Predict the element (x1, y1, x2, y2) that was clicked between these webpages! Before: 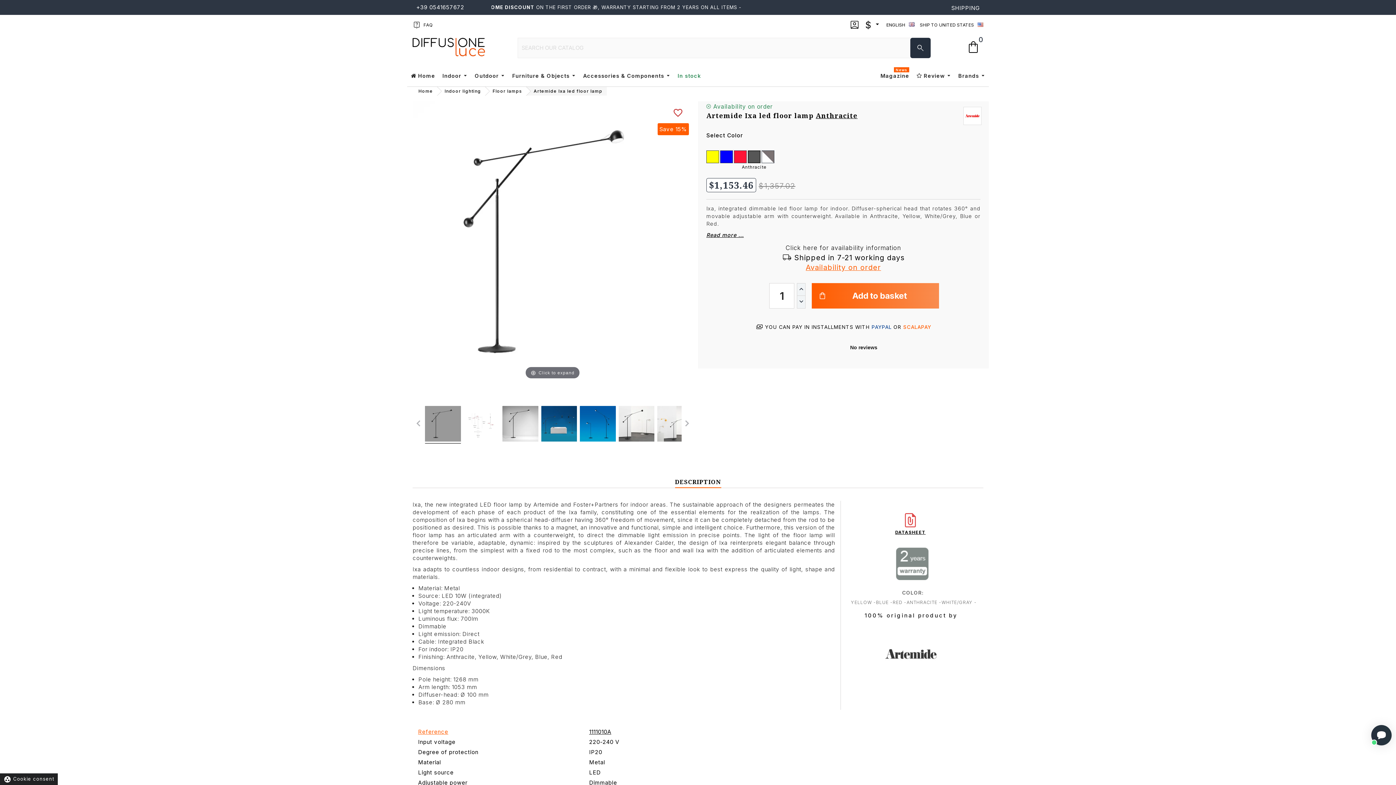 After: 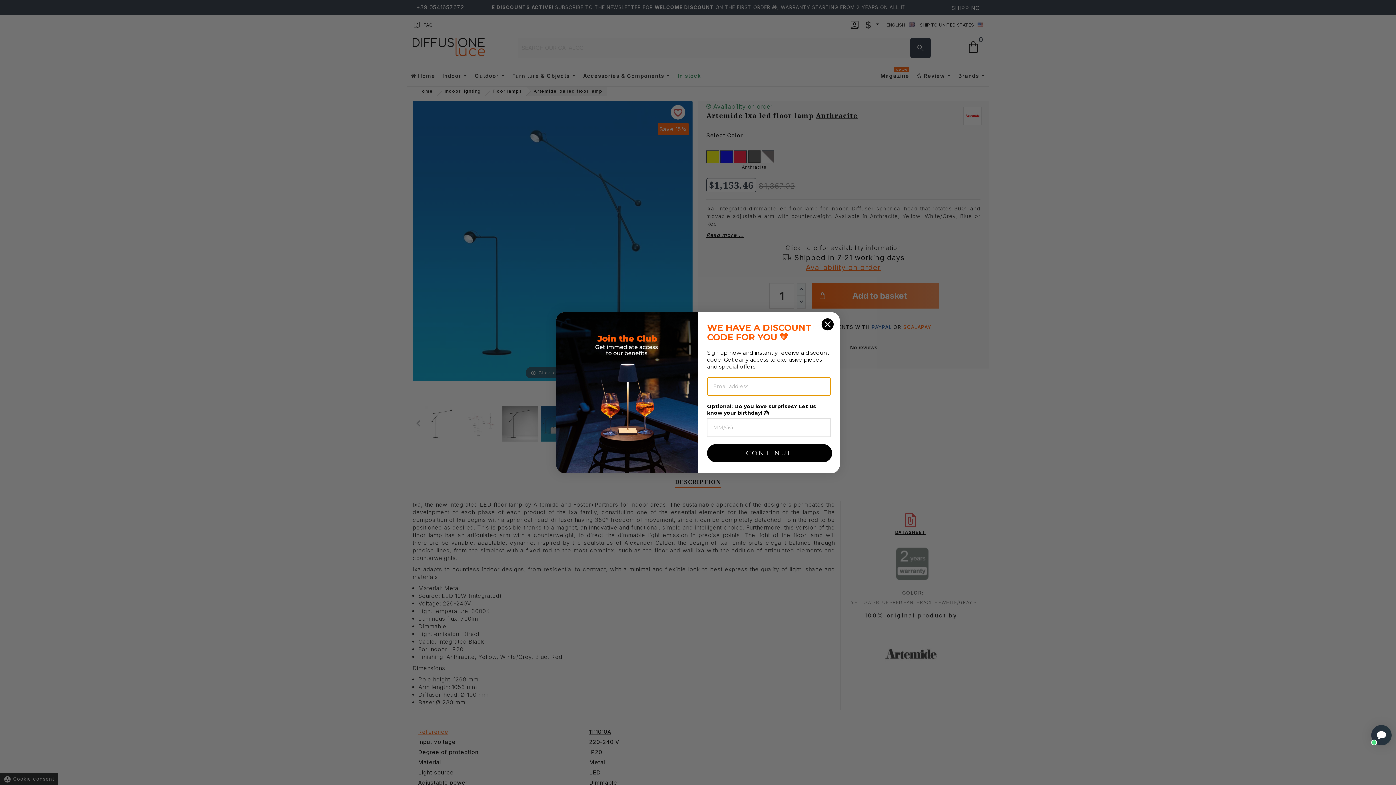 Action: bbox: (580, 384, 615, 465)